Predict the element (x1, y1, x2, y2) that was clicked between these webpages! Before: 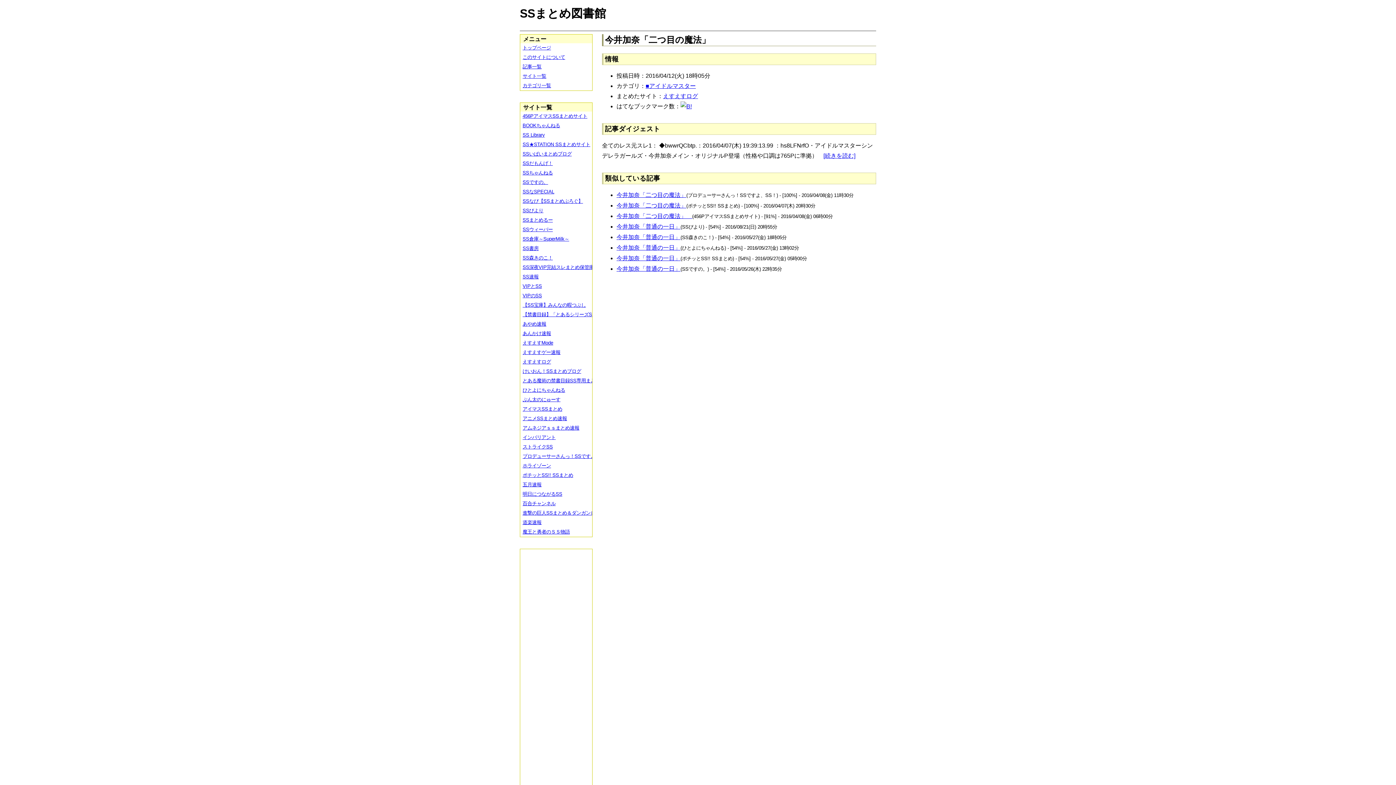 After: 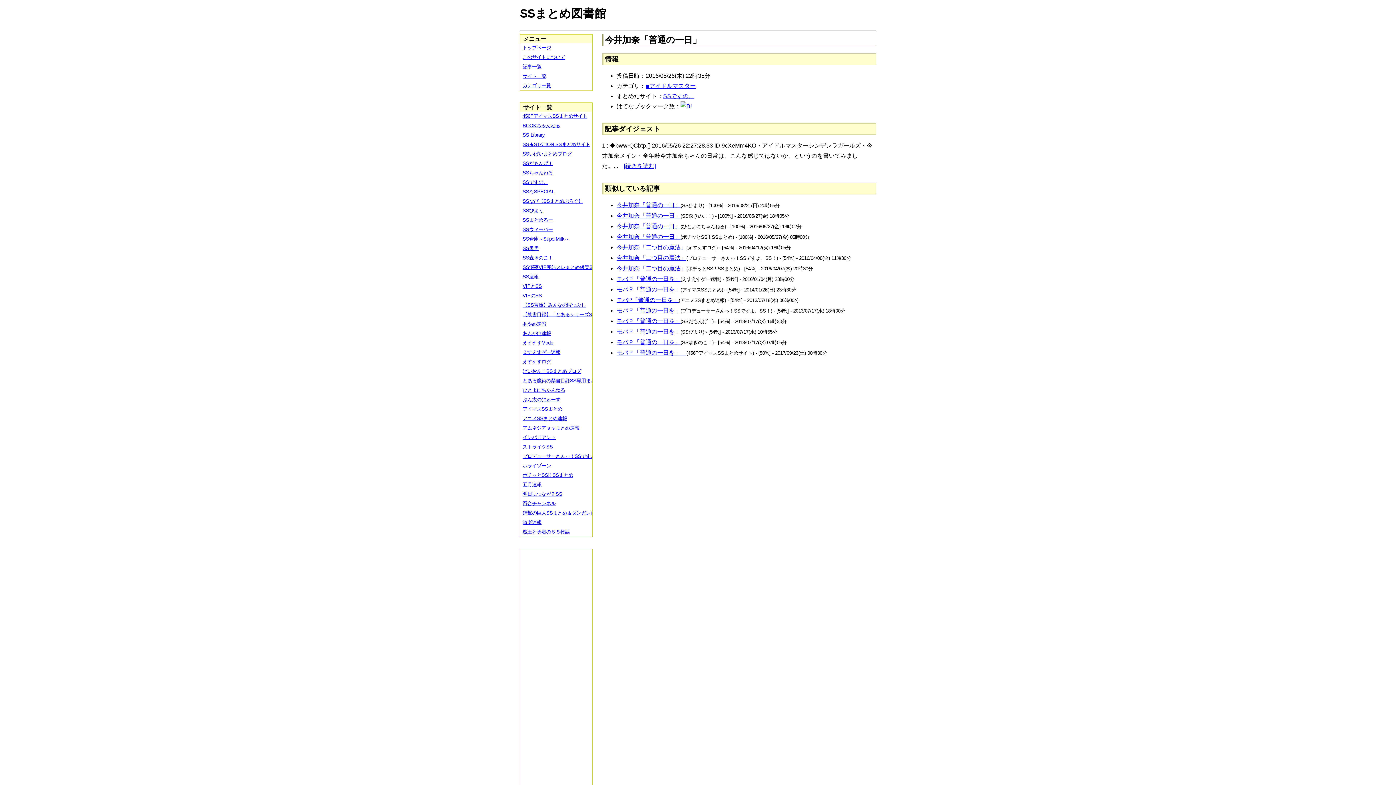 Action: label: 今井加奈「普通の一日」 bbox: (616, 265, 680, 271)